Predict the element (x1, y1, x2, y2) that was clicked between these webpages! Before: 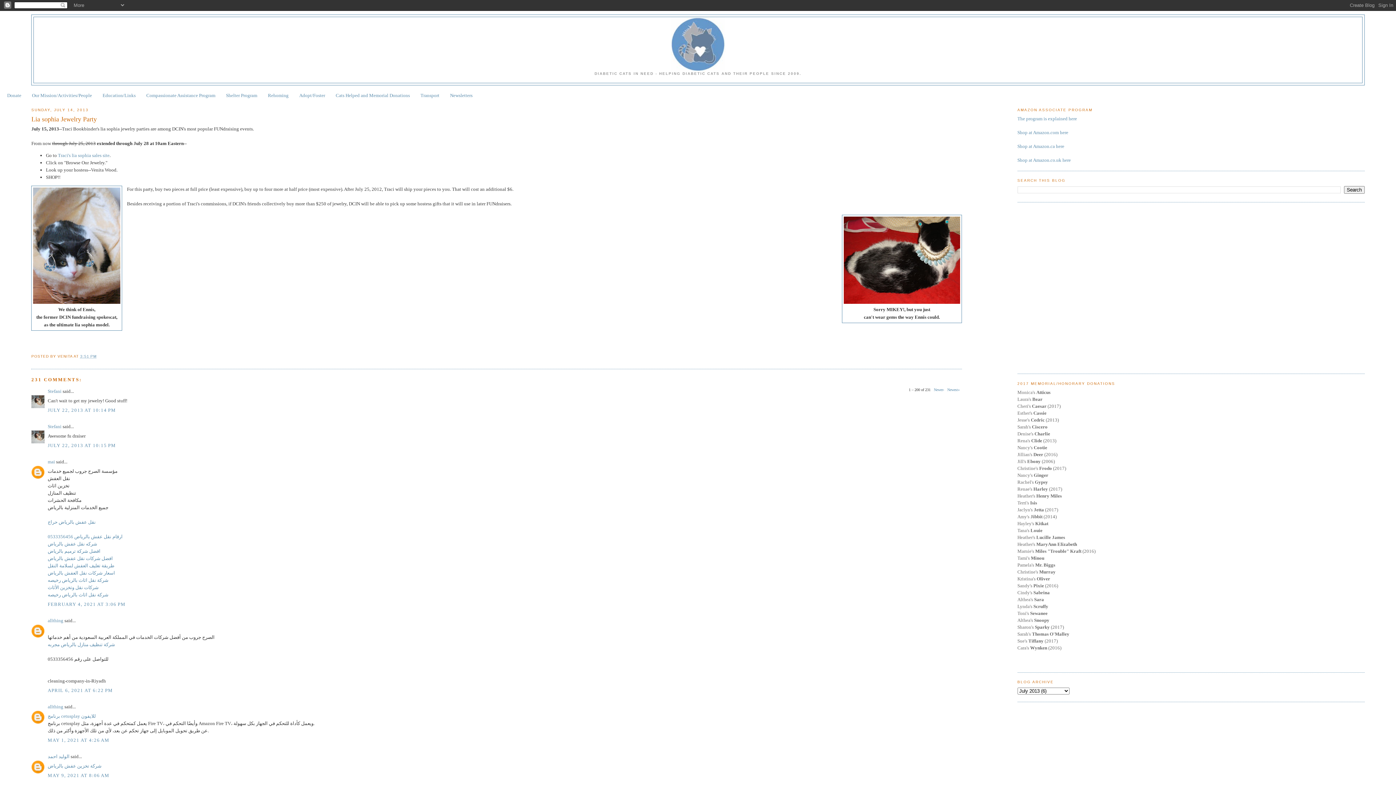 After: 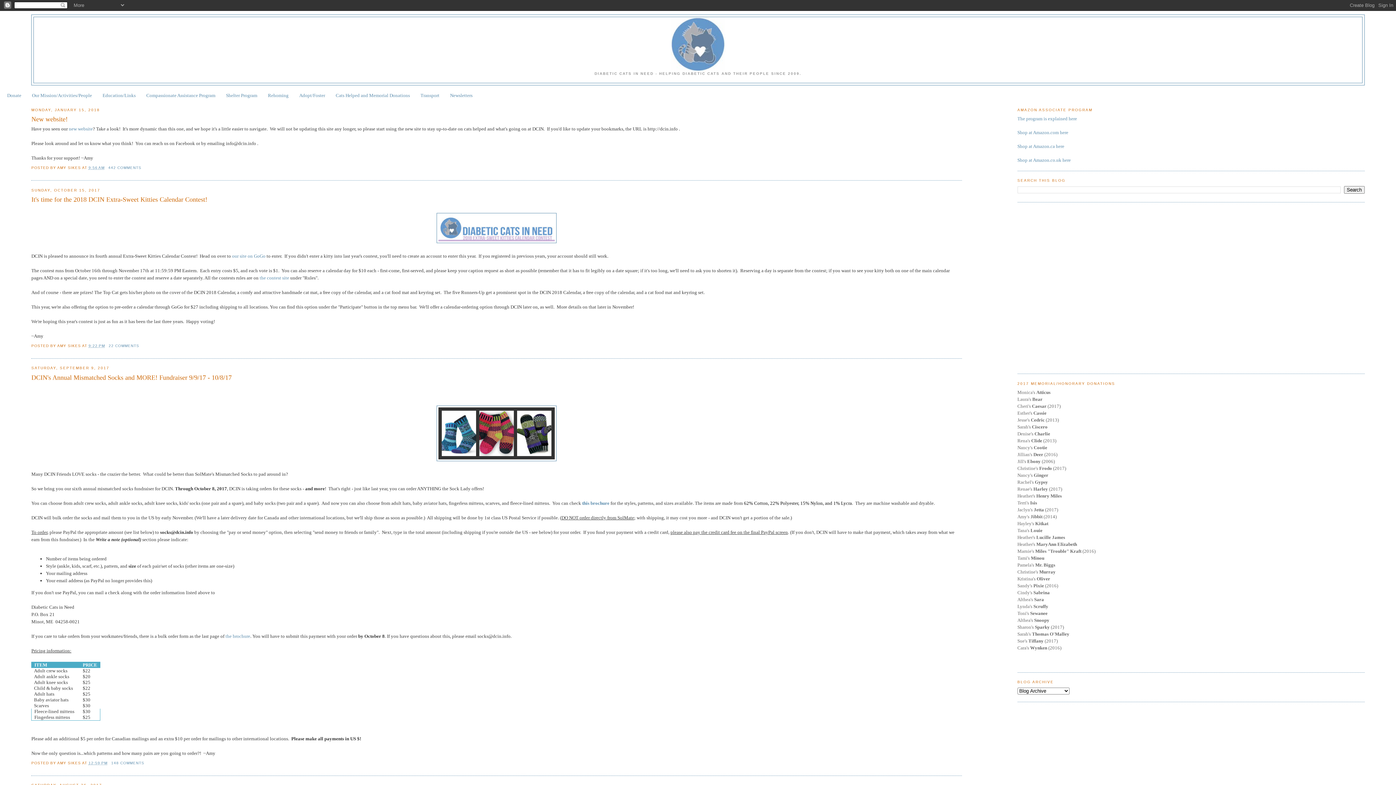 Action: bbox: (33, 17, 1362, 71)